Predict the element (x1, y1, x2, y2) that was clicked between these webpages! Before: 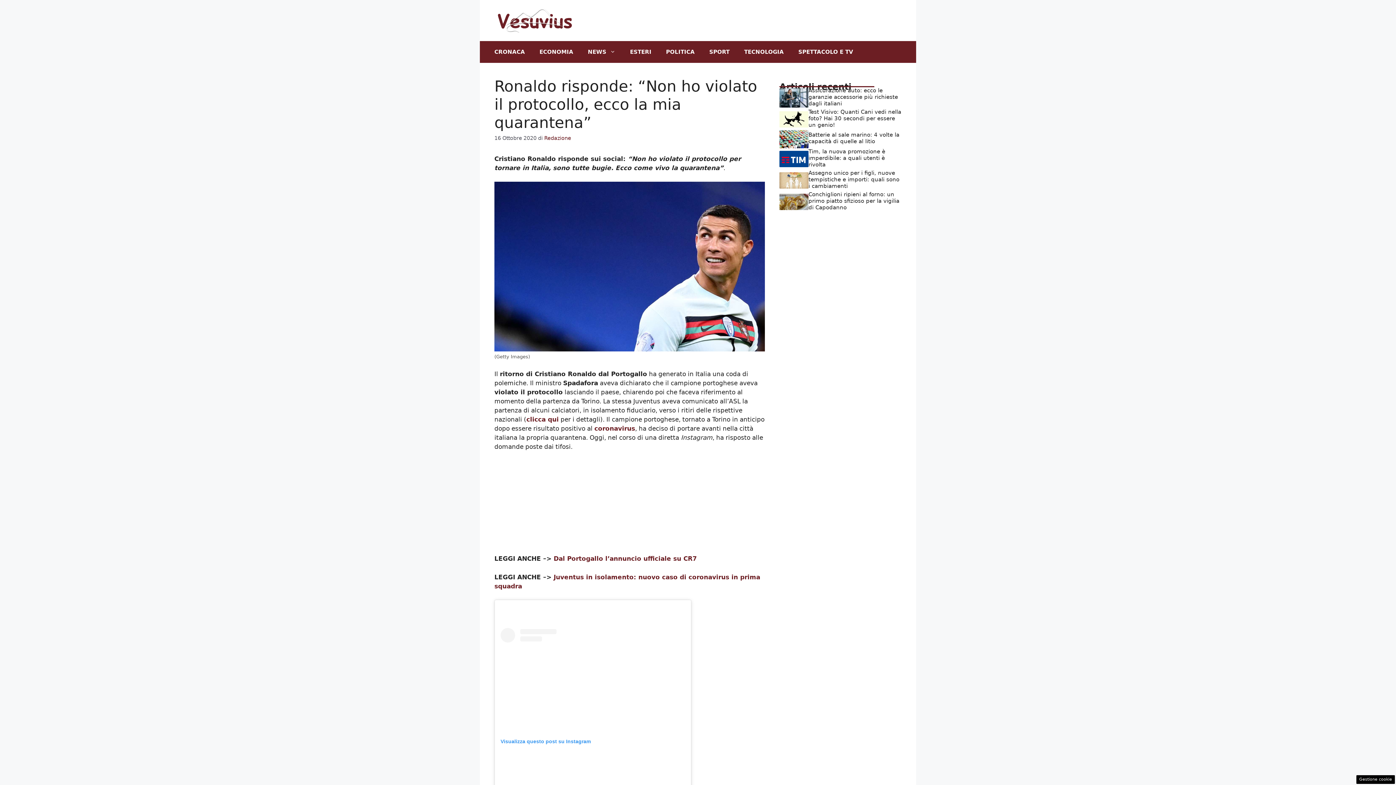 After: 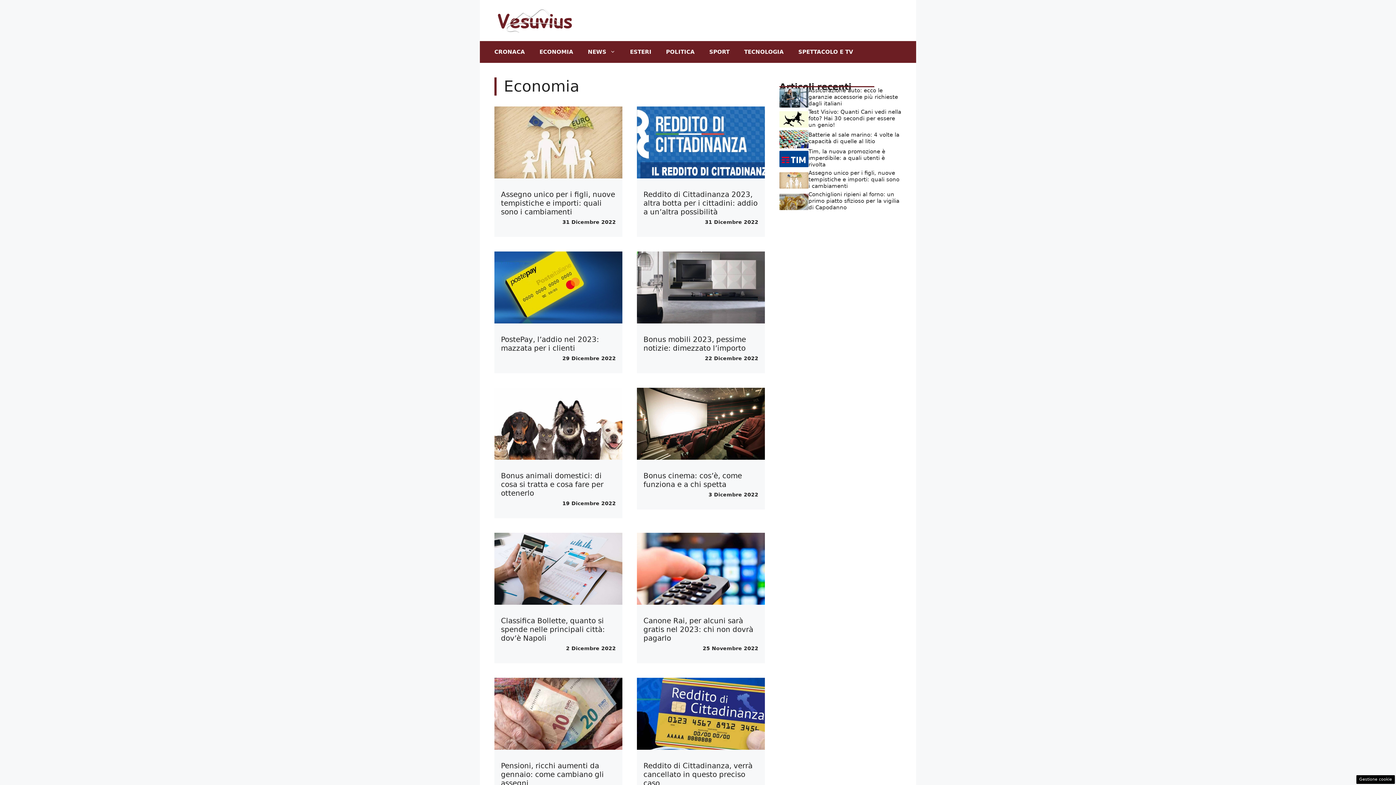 Action: label: ECONOMIA bbox: (532, 40, 580, 62)